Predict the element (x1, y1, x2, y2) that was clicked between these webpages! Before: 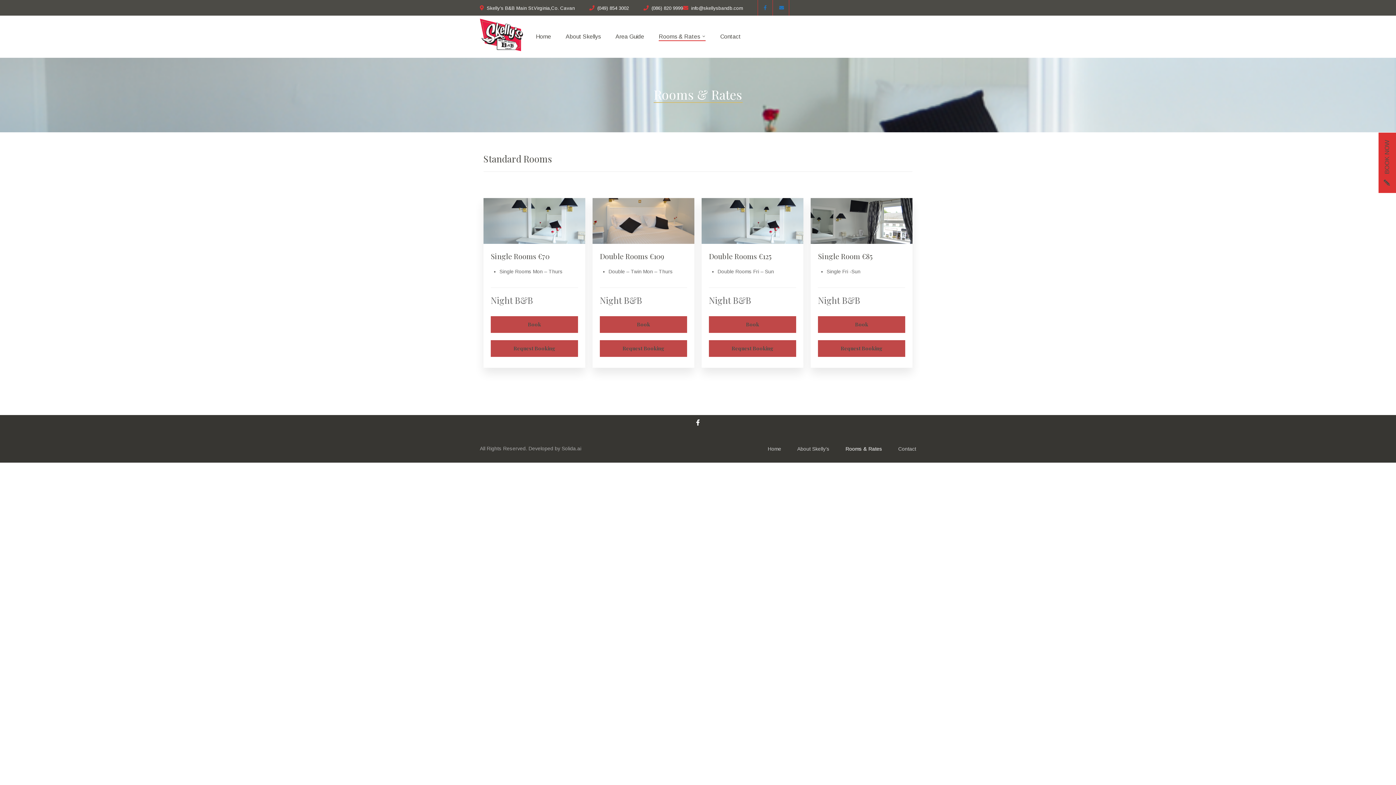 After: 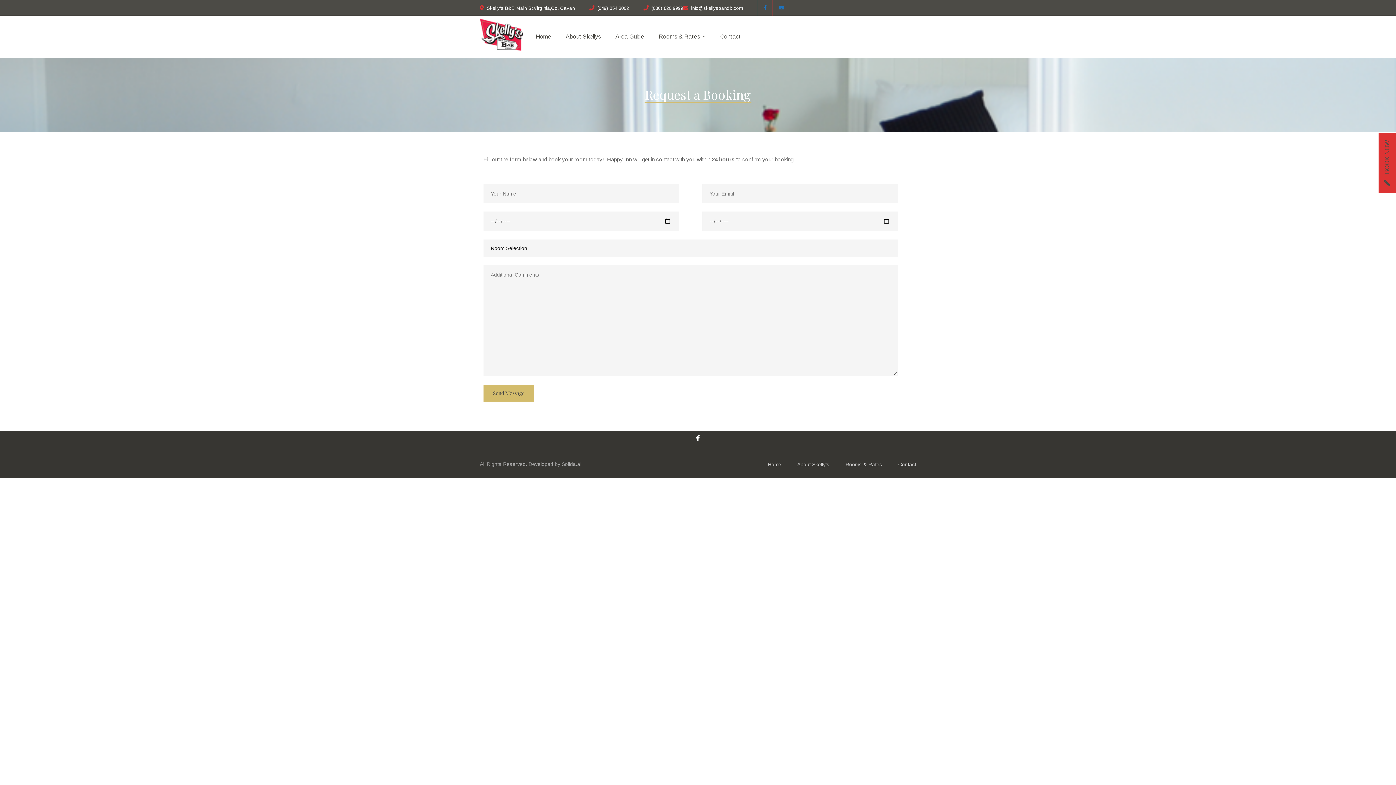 Action: bbox: (483, 217, 585, 223)